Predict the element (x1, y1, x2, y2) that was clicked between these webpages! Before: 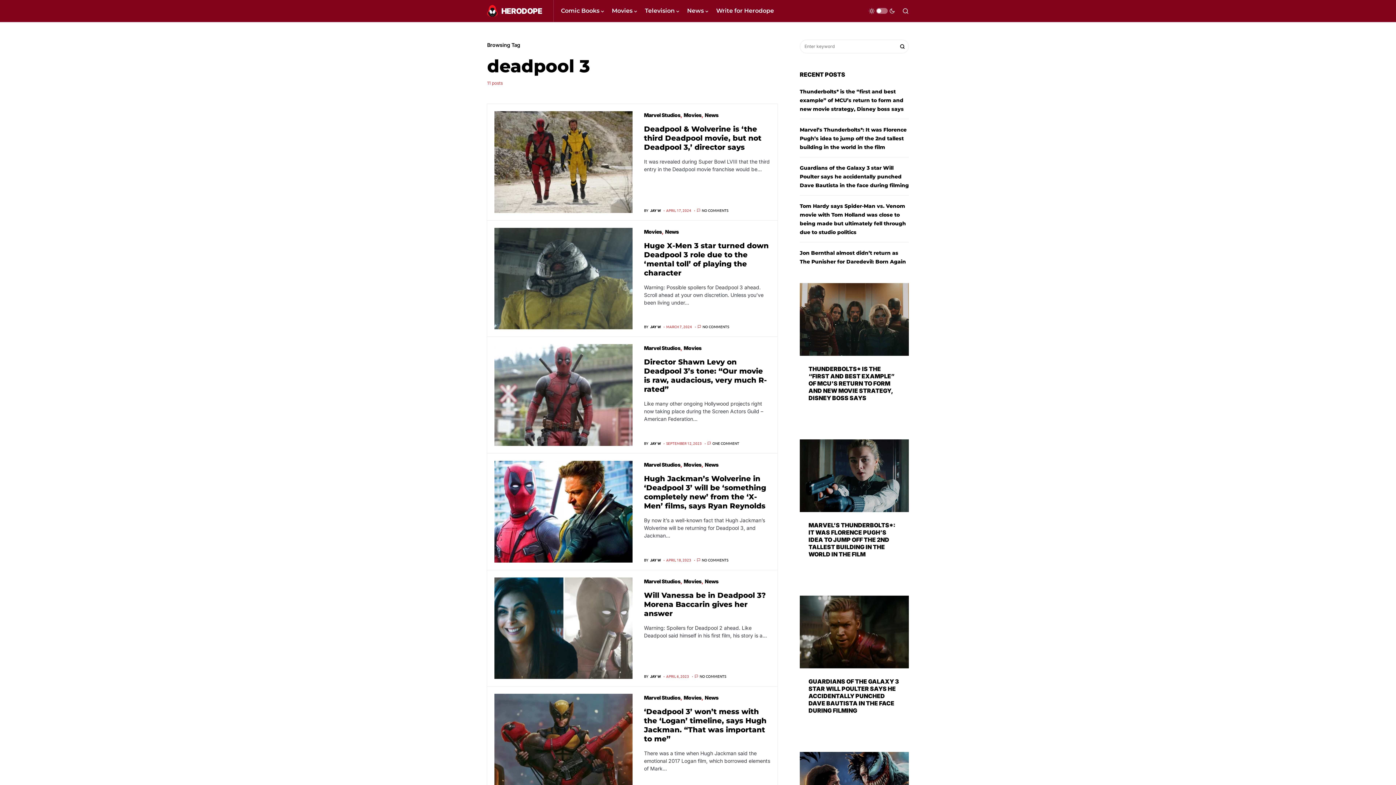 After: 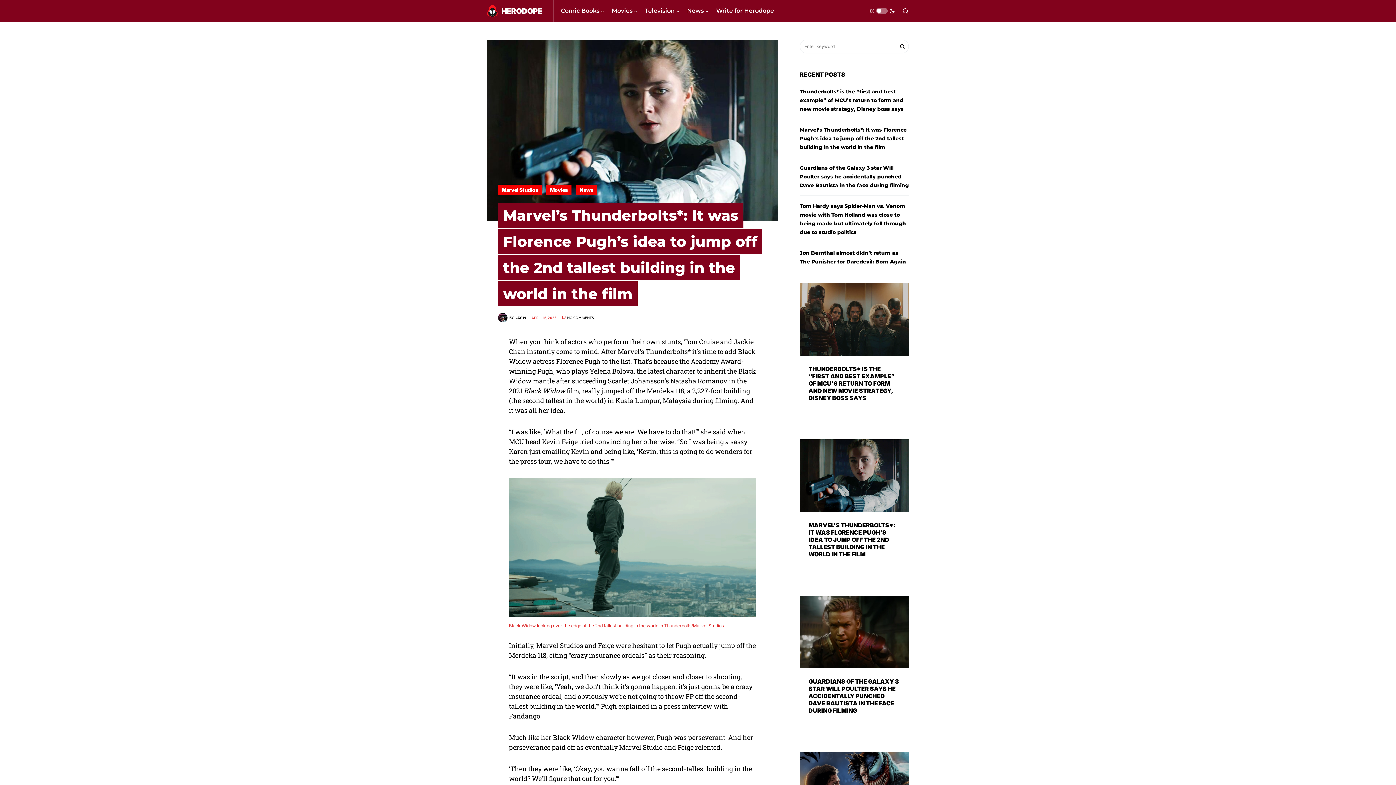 Action: bbox: (800, 126, 906, 150) label: Marvel’s Thunderbolts*: It was Florence Pugh’s idea to jump off the 2nd tallest building in the world in the film